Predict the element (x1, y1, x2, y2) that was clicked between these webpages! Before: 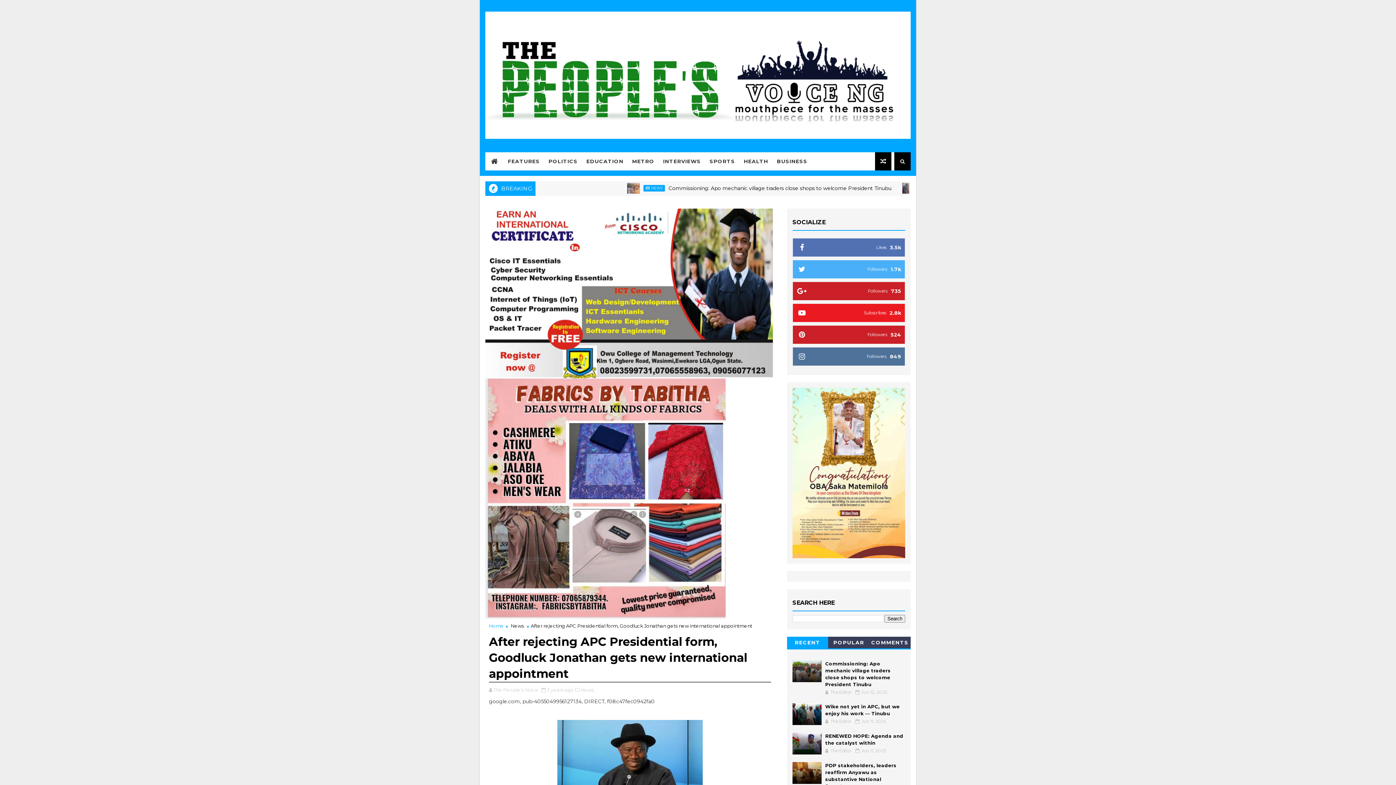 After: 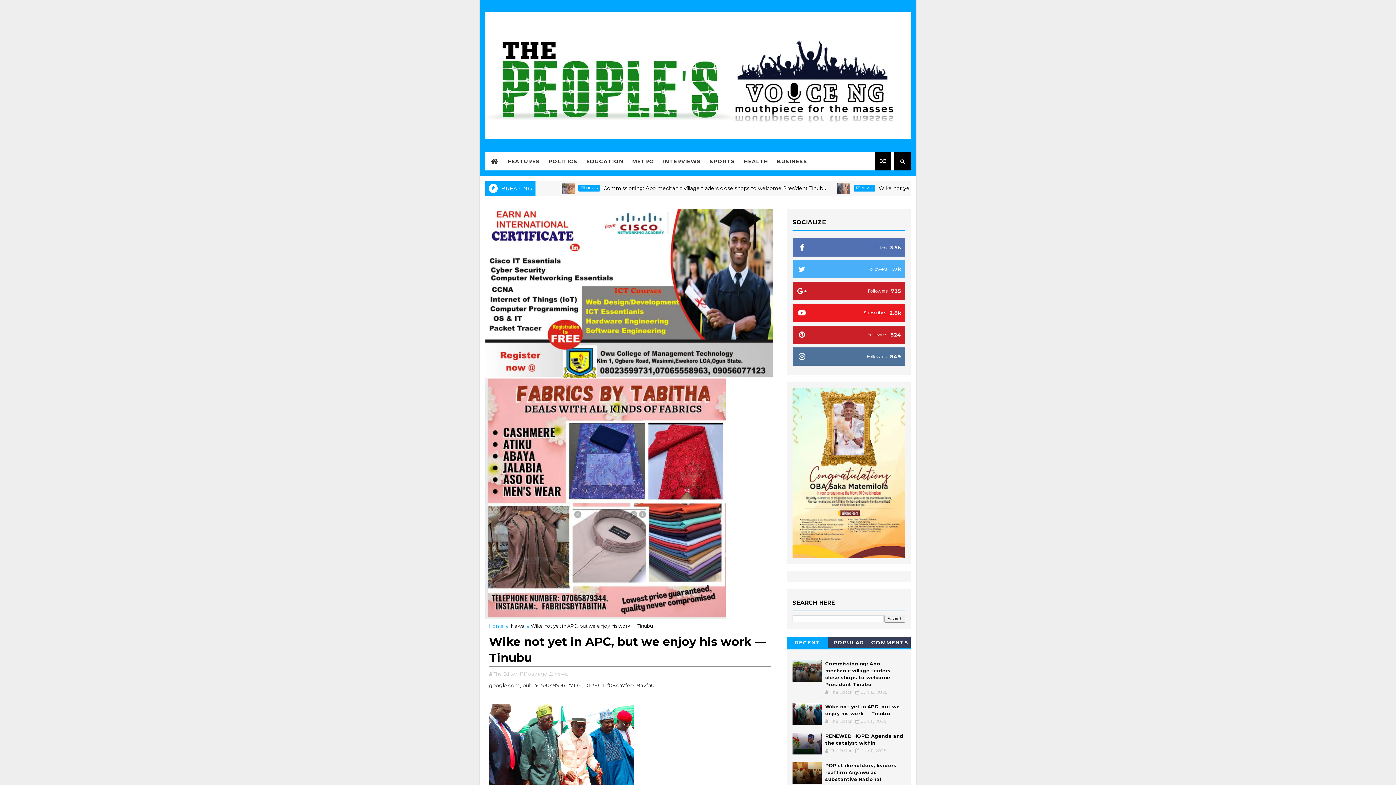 Action: bbox: (792, 703, 821, 725)